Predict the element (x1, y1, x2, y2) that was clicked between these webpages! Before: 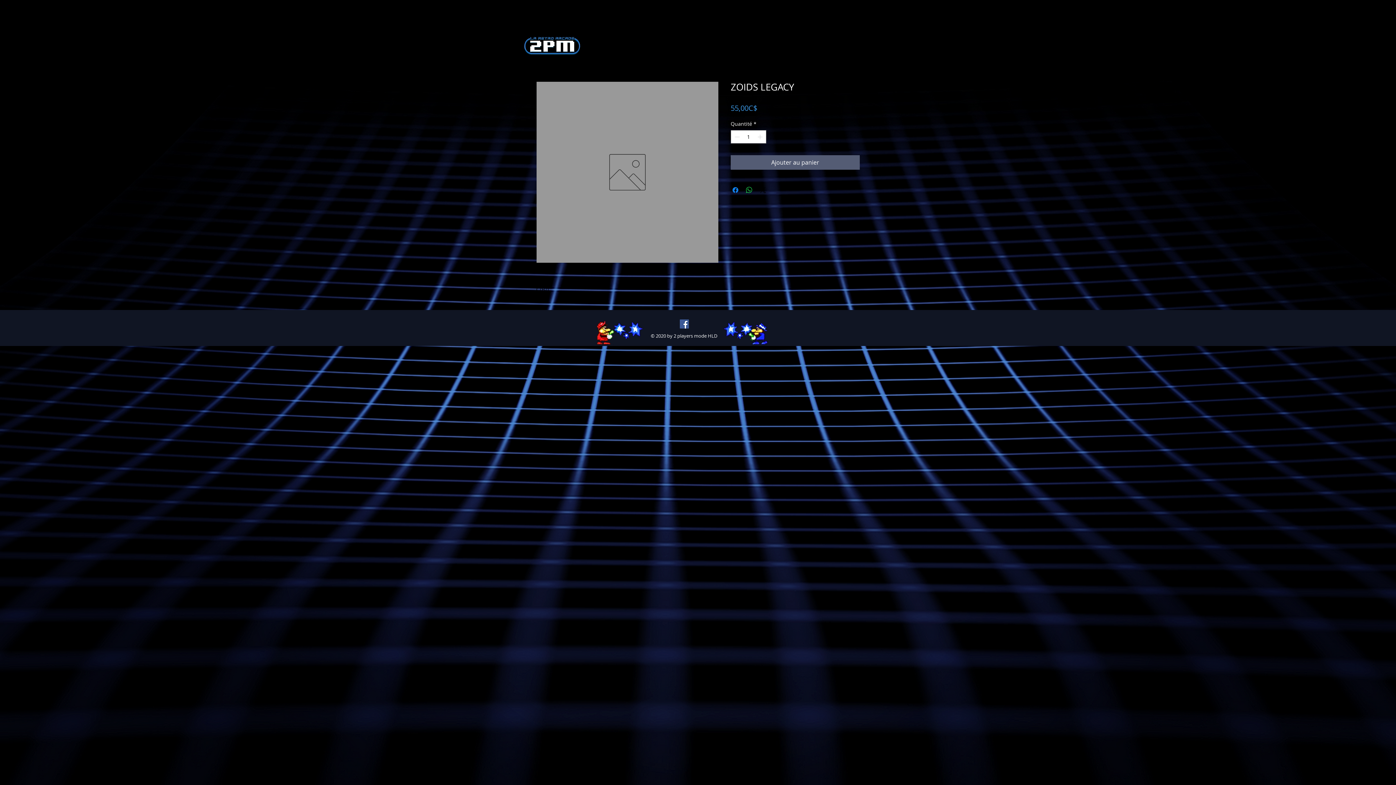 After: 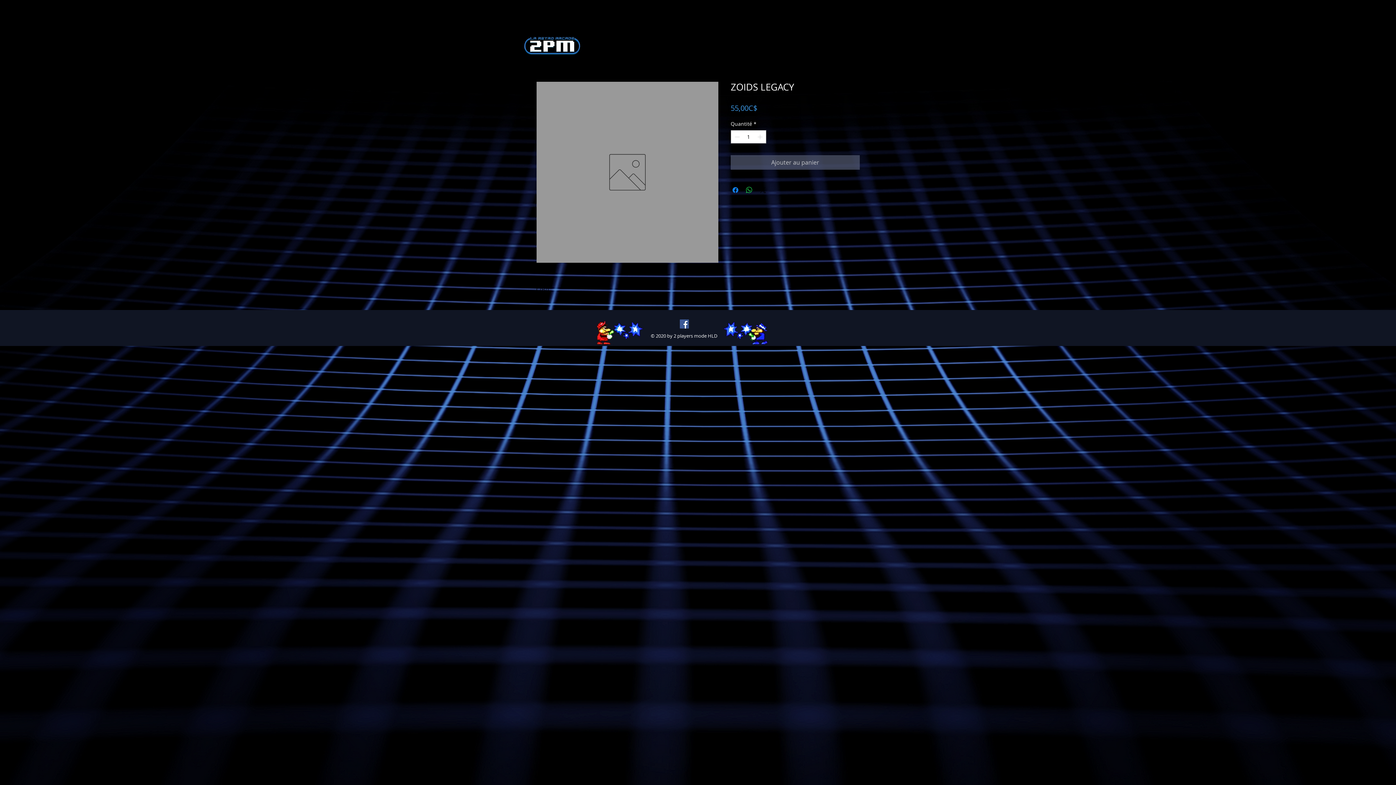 Action: bbox: (730, 155, 860, 169) label: Ajouter au panier